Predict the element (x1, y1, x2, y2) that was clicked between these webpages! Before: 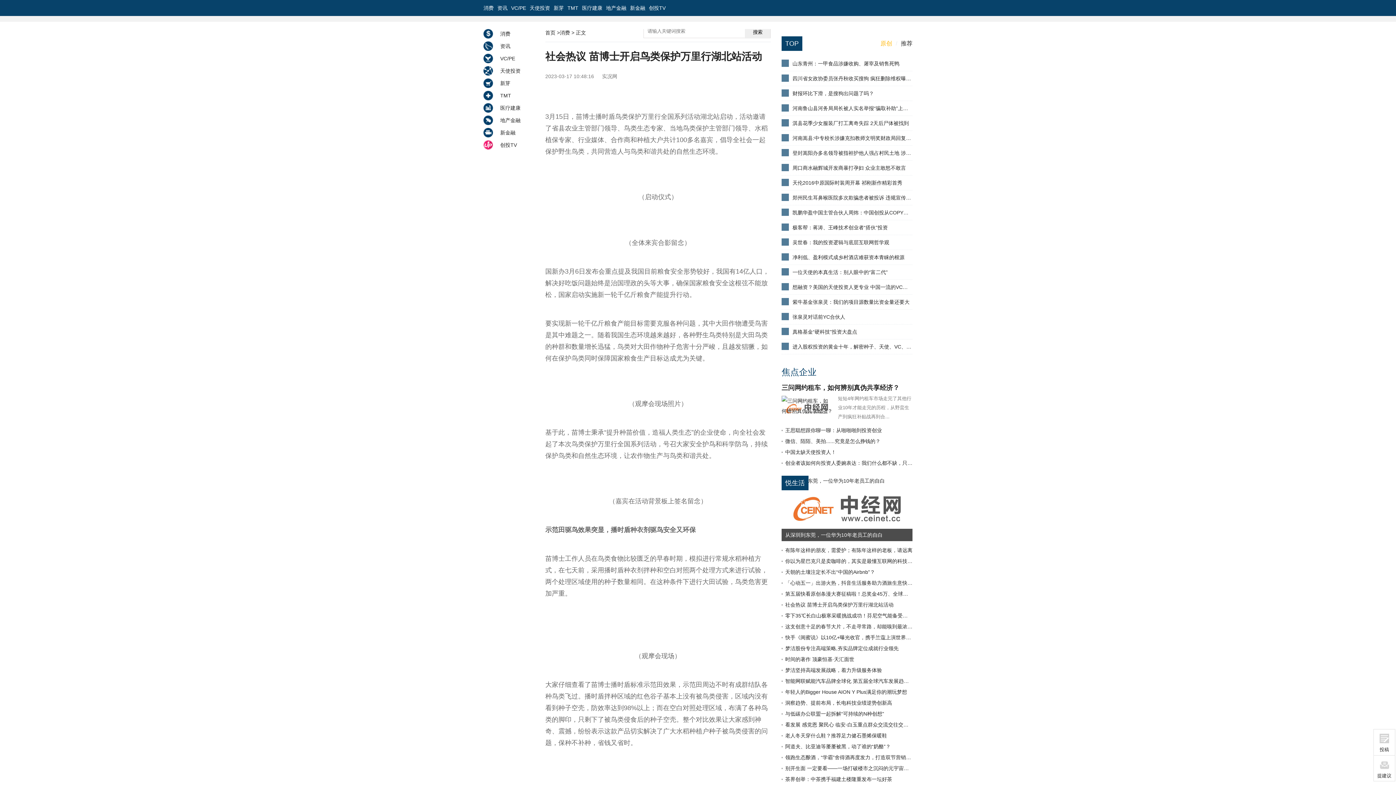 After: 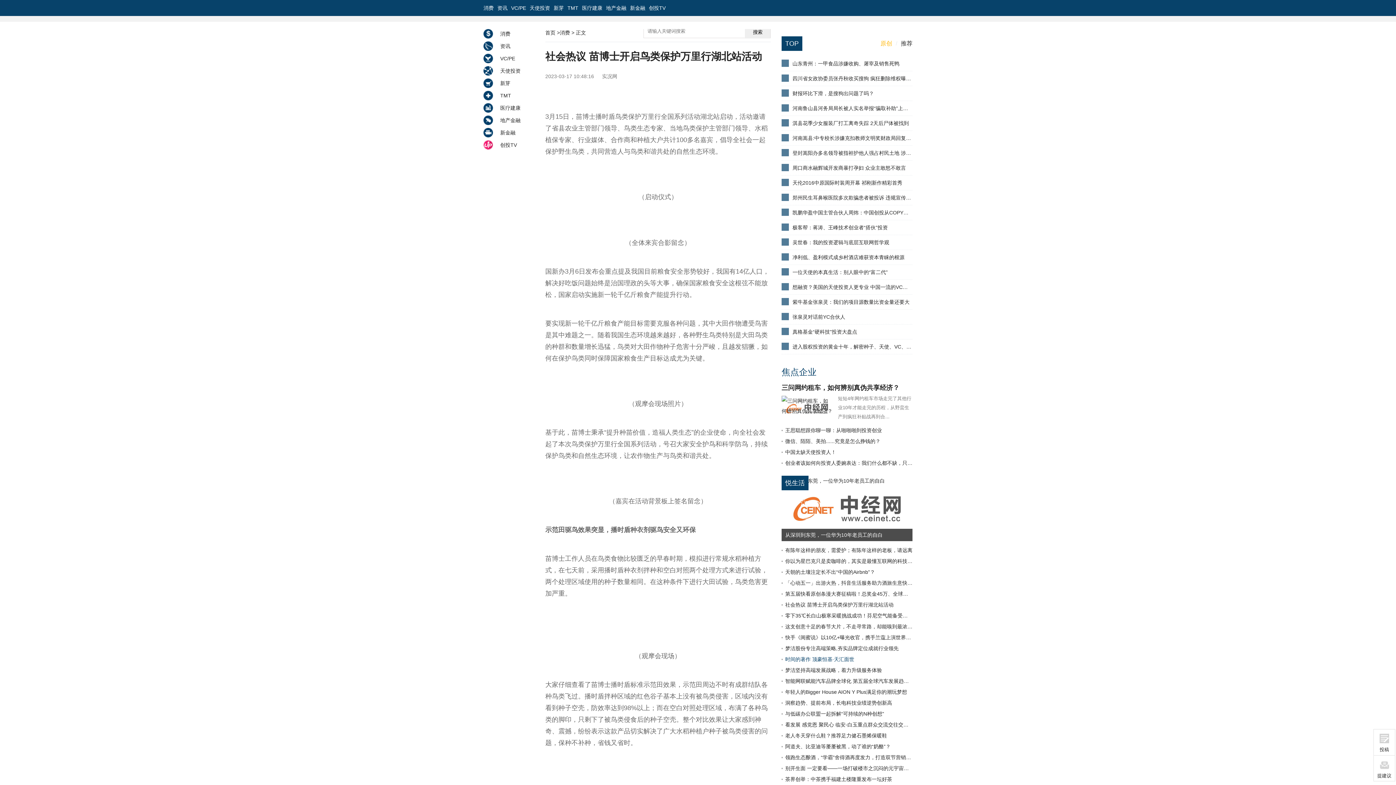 Action: label: 时间的著作 顶豪恒基·天汇面世 bbox: (785, 654, 912, 665)